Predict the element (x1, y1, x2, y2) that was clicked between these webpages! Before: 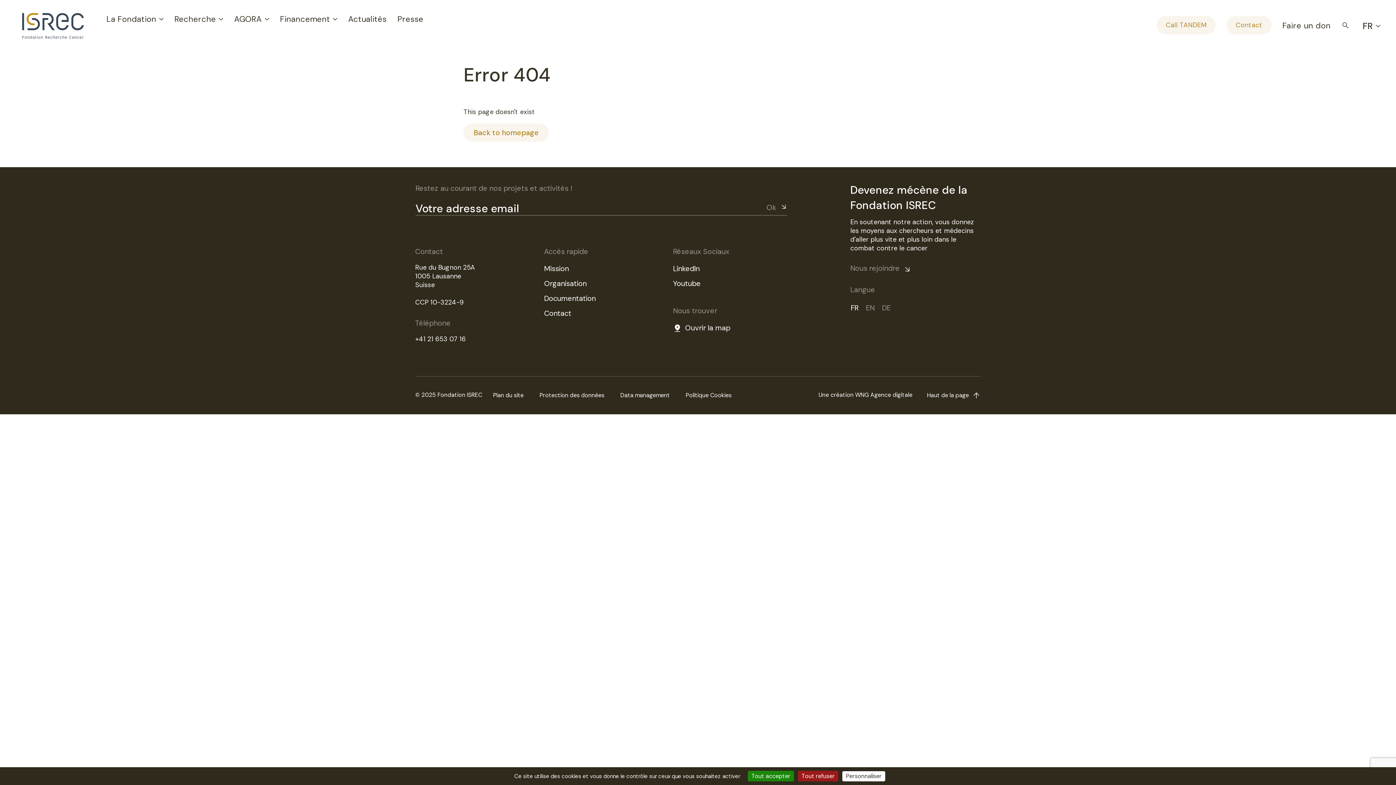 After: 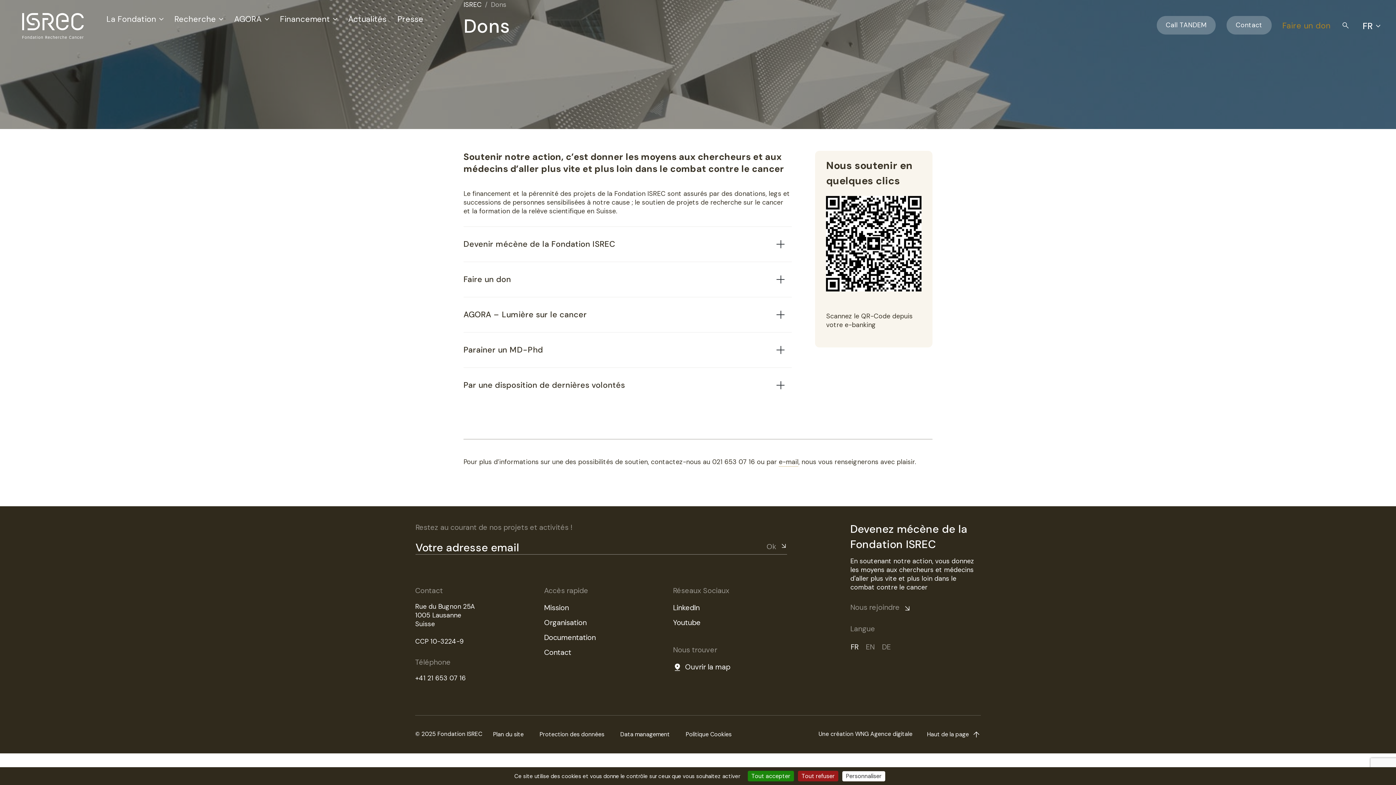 Action: bbox: (850, 263, 911, 273) label: Nous rejoindre